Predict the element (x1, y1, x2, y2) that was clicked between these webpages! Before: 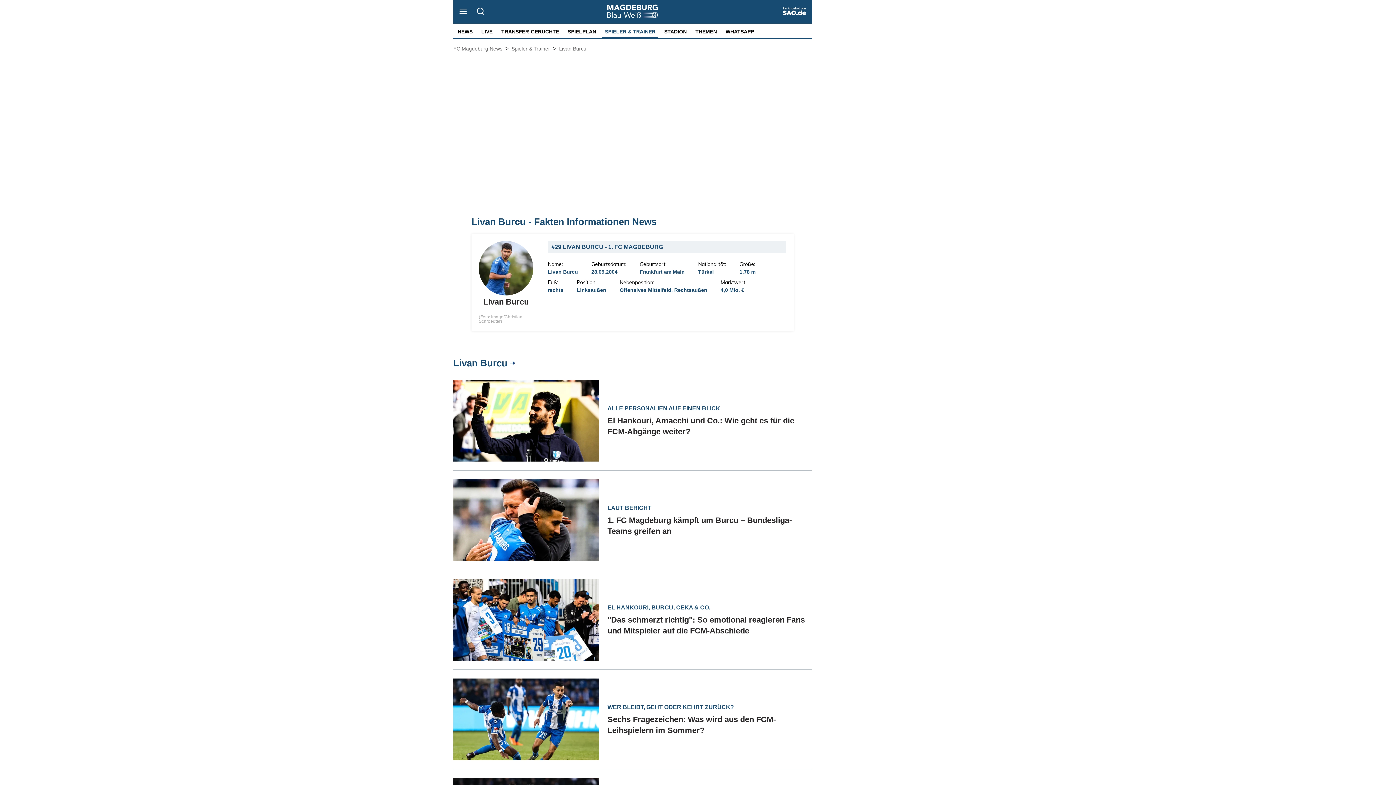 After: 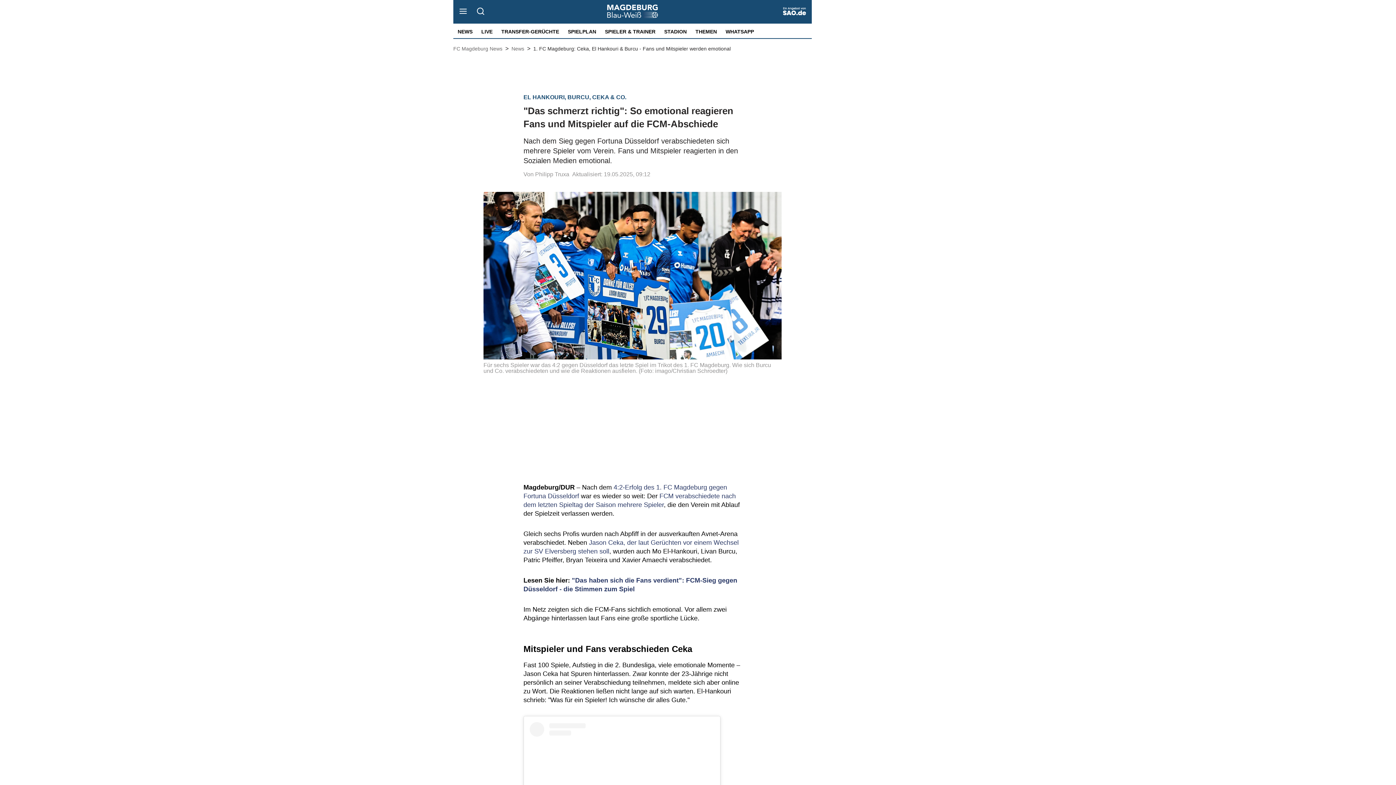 Action: label: EL HANKOURI, BURCU, CEKA & CO.
"Das schmerzt richtig": So emotional reagieren Fans und Mitspieler auf die FCM-Abschiede bbox: (453, 579, 812, 661)